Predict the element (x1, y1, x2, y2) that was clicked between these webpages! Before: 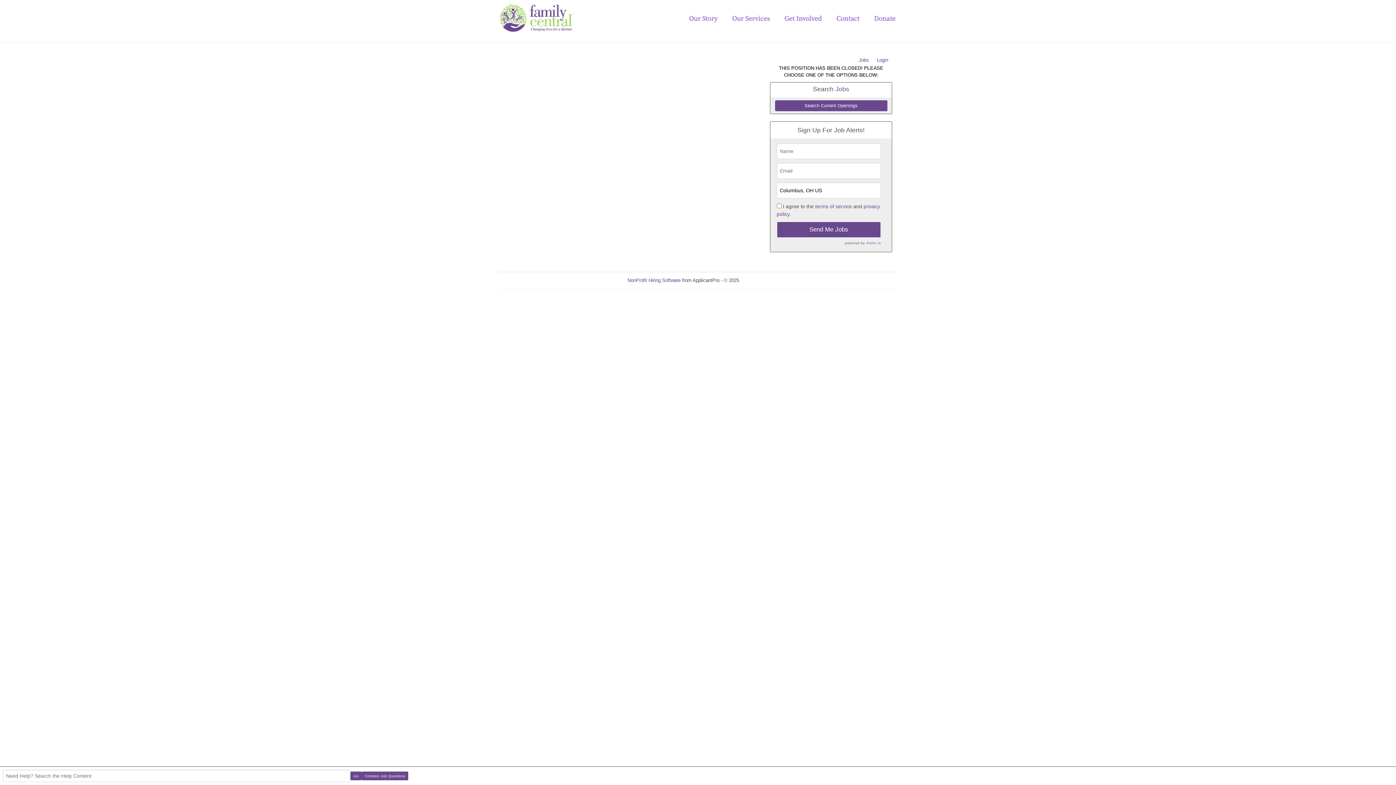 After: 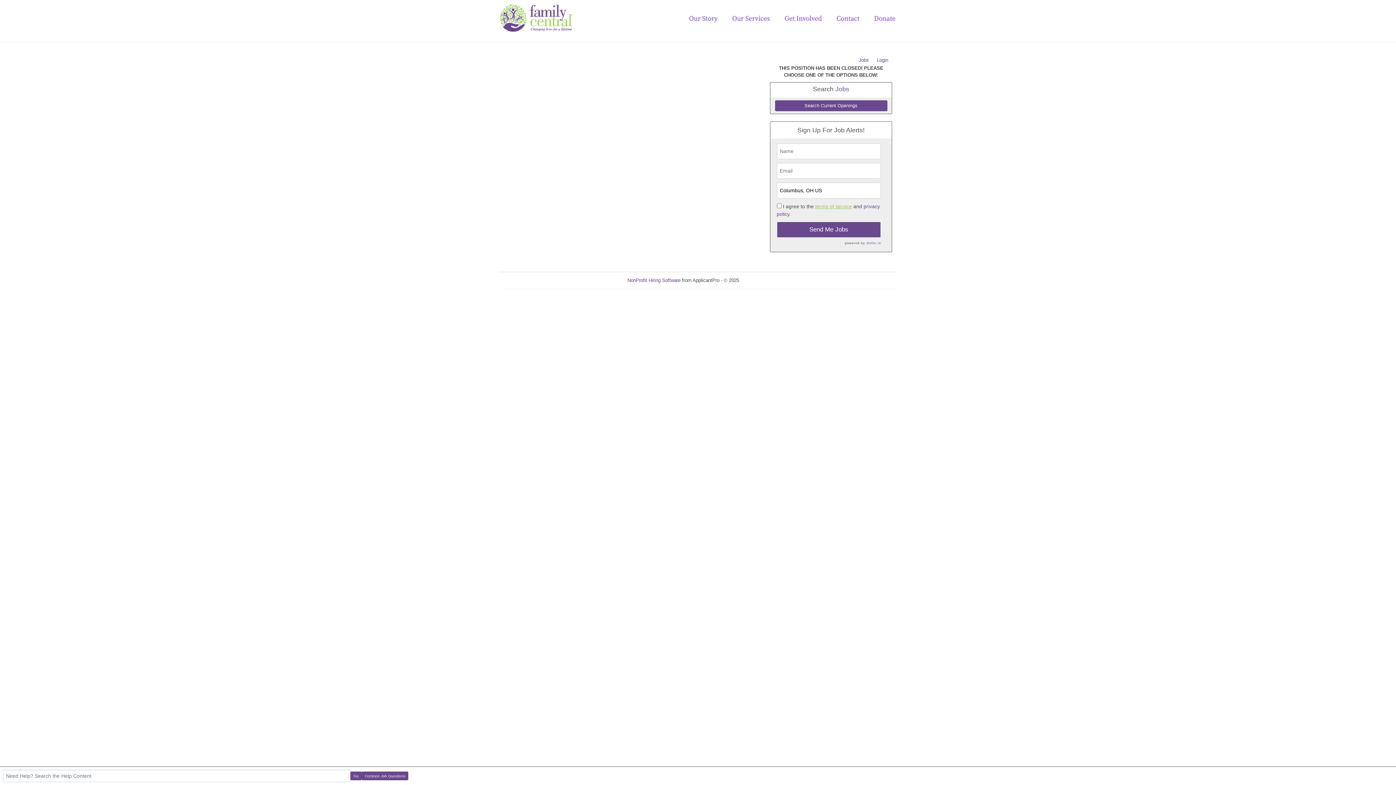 Action: label: terms of service bbox: (815, 203, 852, 209)